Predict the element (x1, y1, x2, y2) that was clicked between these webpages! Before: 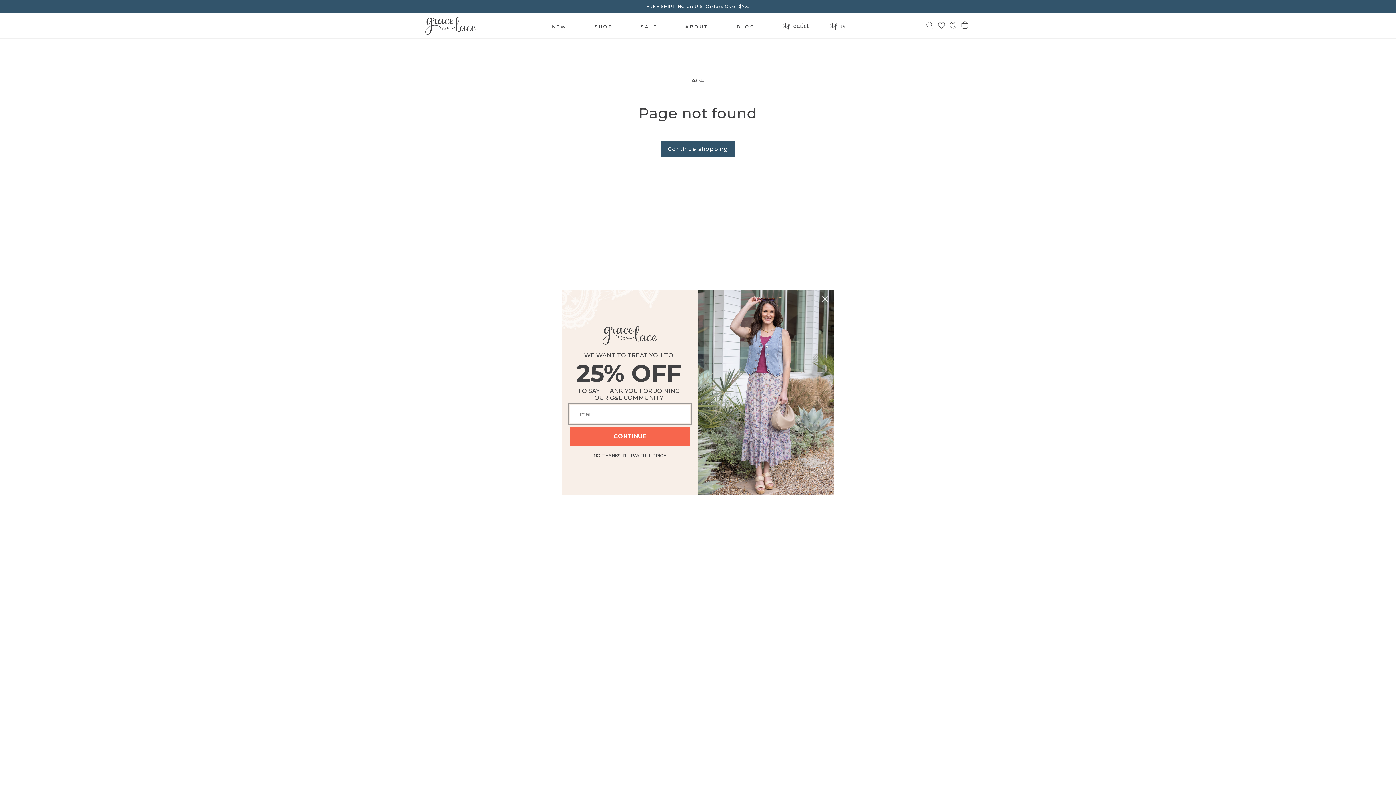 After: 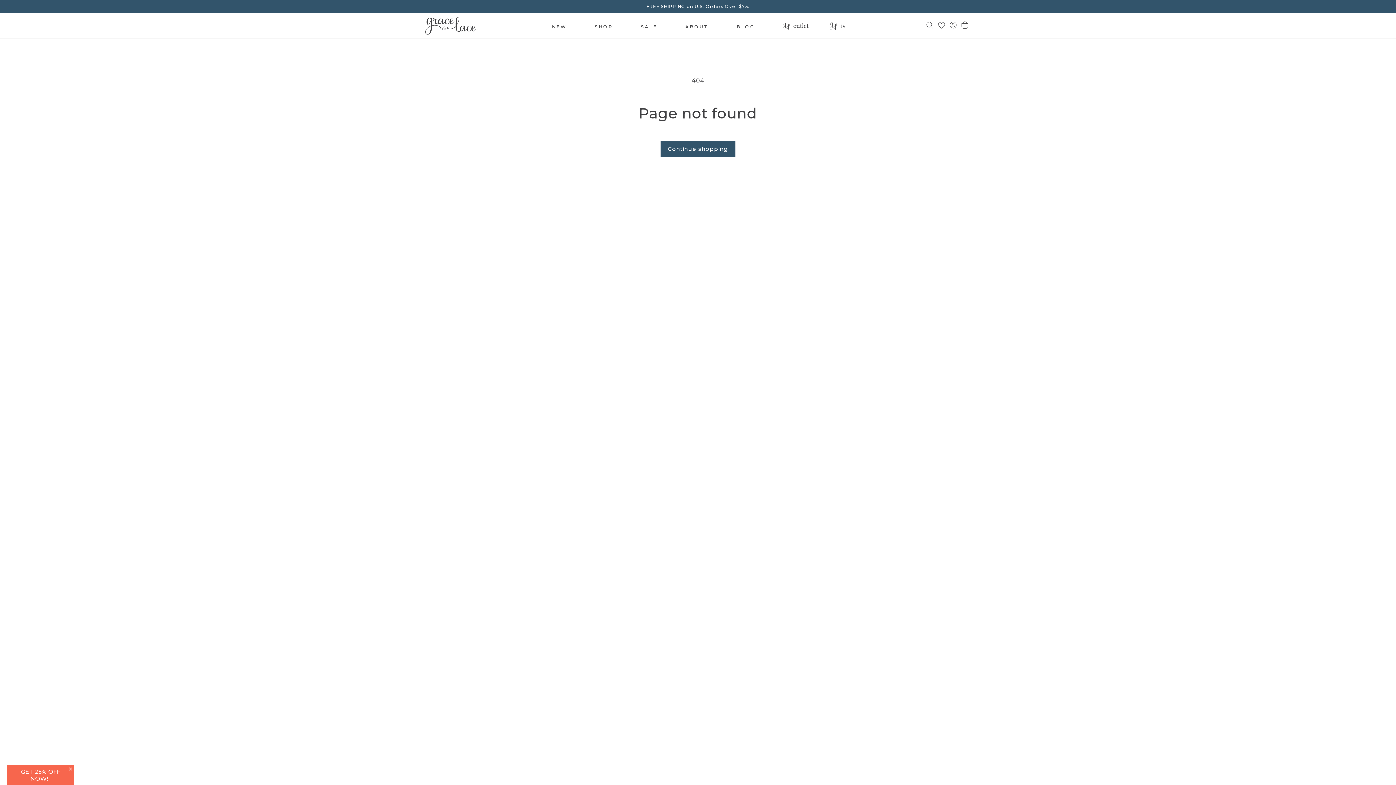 Action: label: Close dialog bbox: (818, 293, 831, 305)